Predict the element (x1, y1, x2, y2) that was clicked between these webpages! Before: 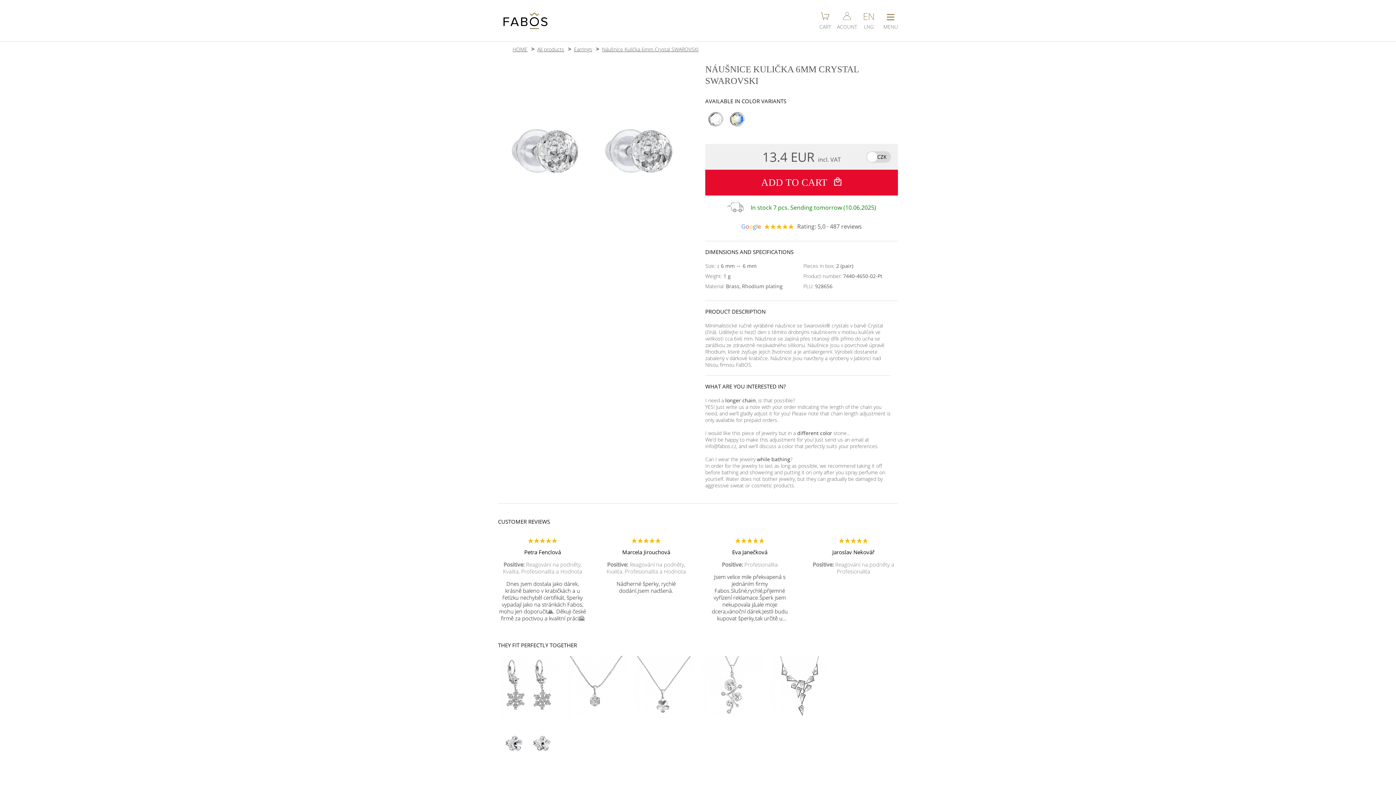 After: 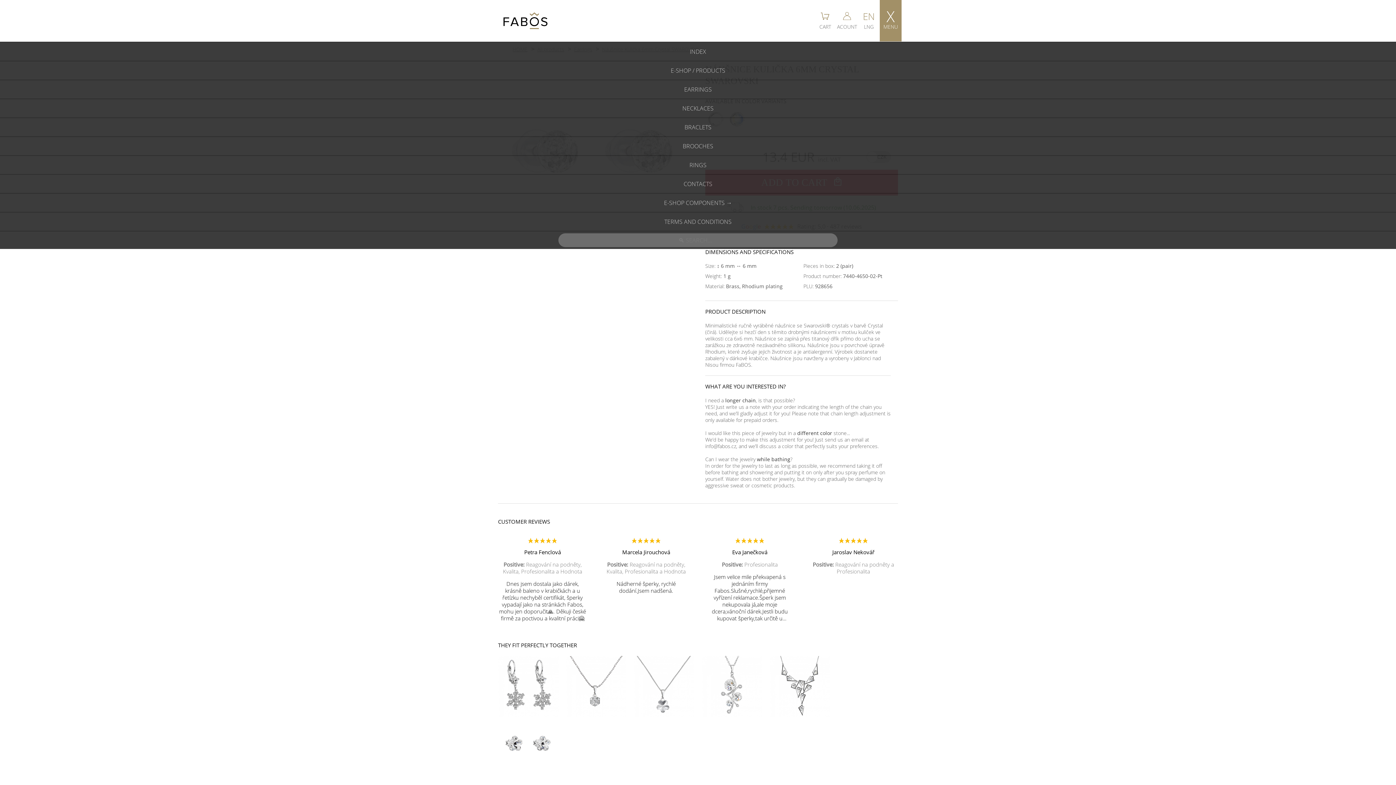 Action: label: ≡
MENU bbox: (879, 0, 901, 41)